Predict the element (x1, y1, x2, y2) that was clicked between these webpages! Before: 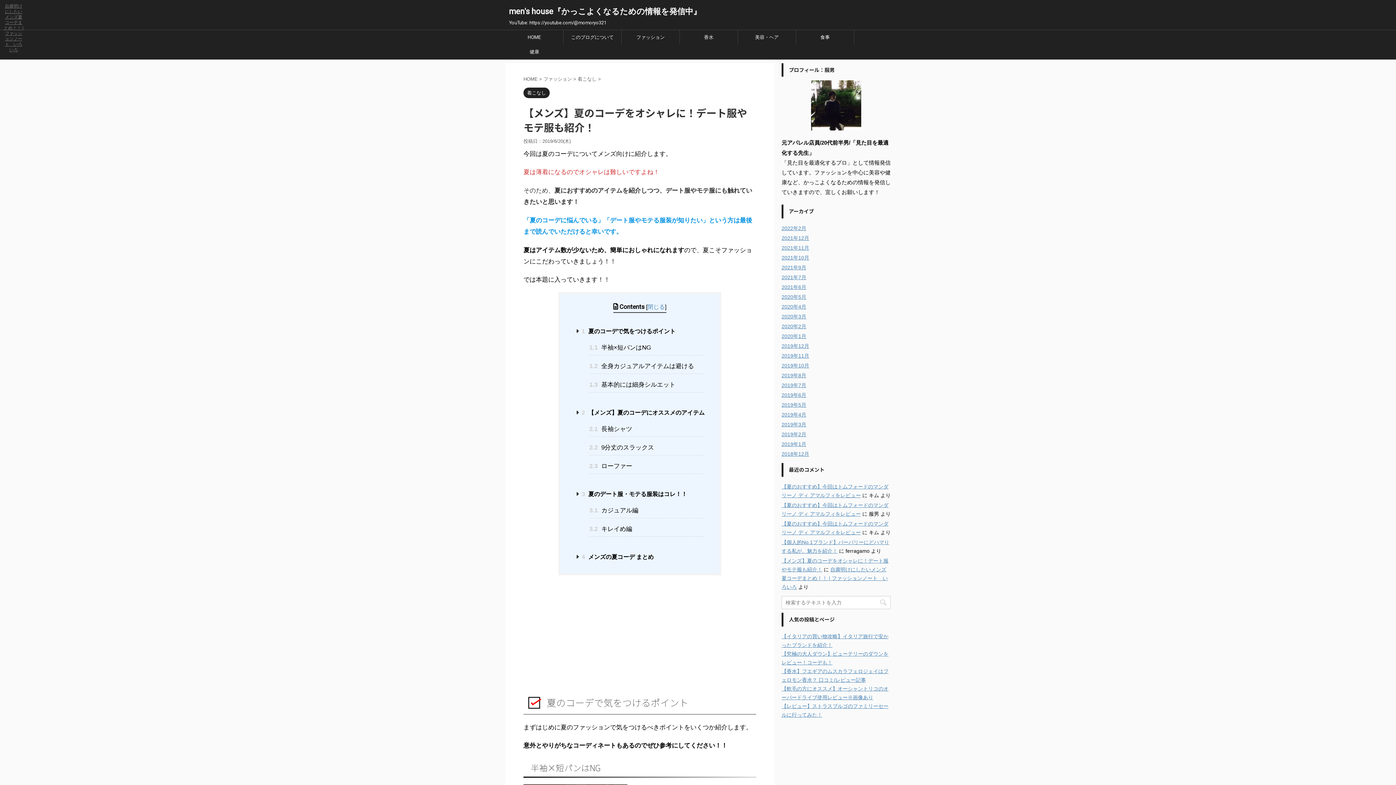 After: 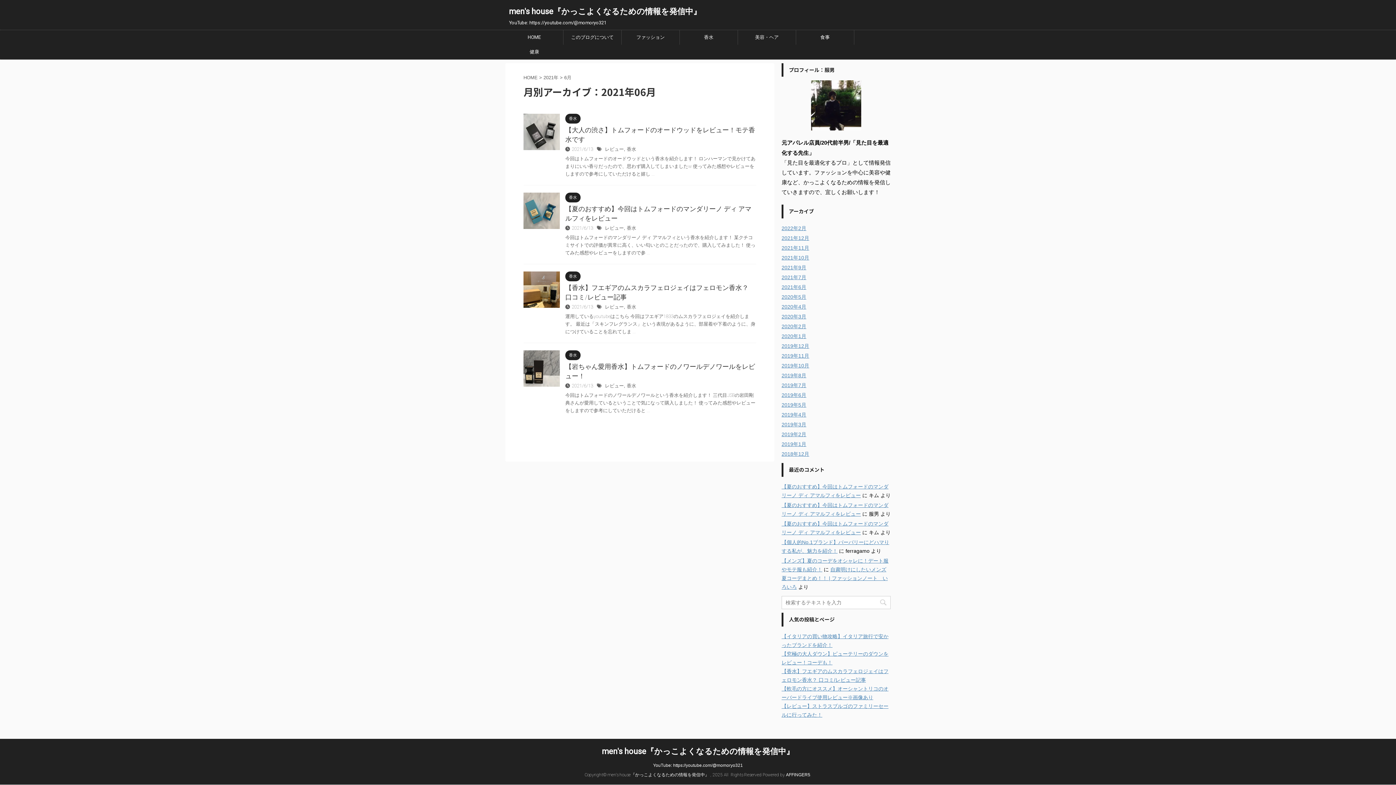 Action: label: 2021年6月 bbox: (781, 284, 806, 290)